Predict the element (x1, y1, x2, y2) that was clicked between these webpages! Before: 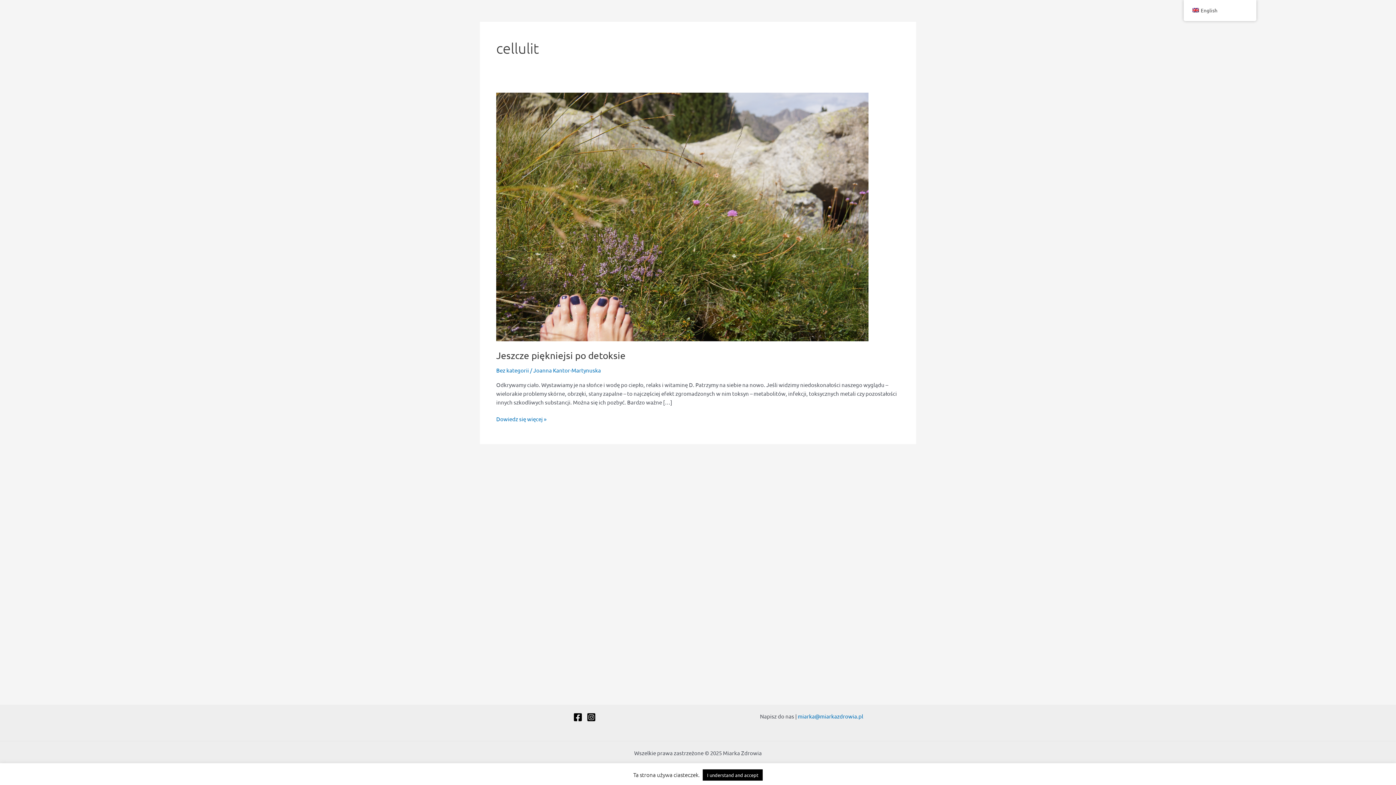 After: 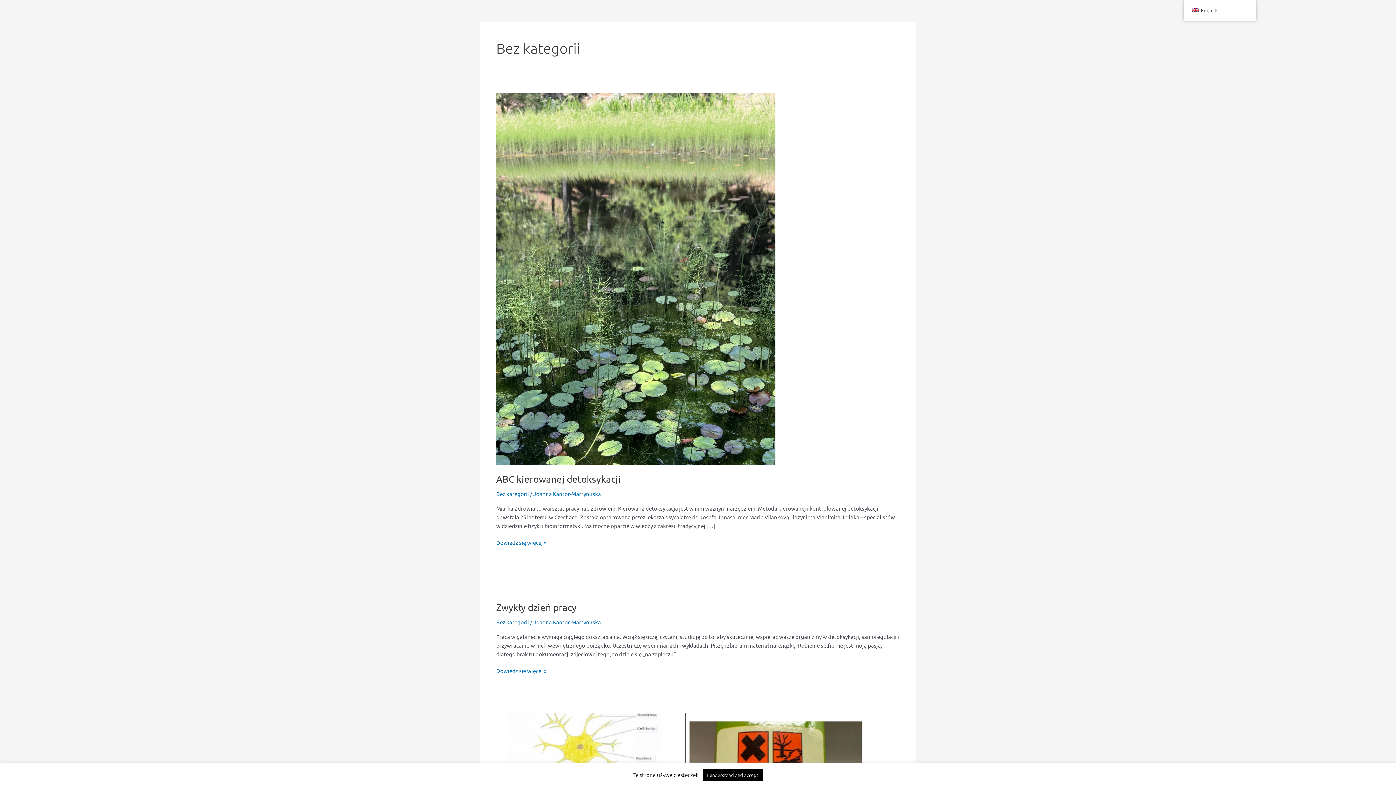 Action: label: Bez kategorii bbox: (496, 366, 529, 373)